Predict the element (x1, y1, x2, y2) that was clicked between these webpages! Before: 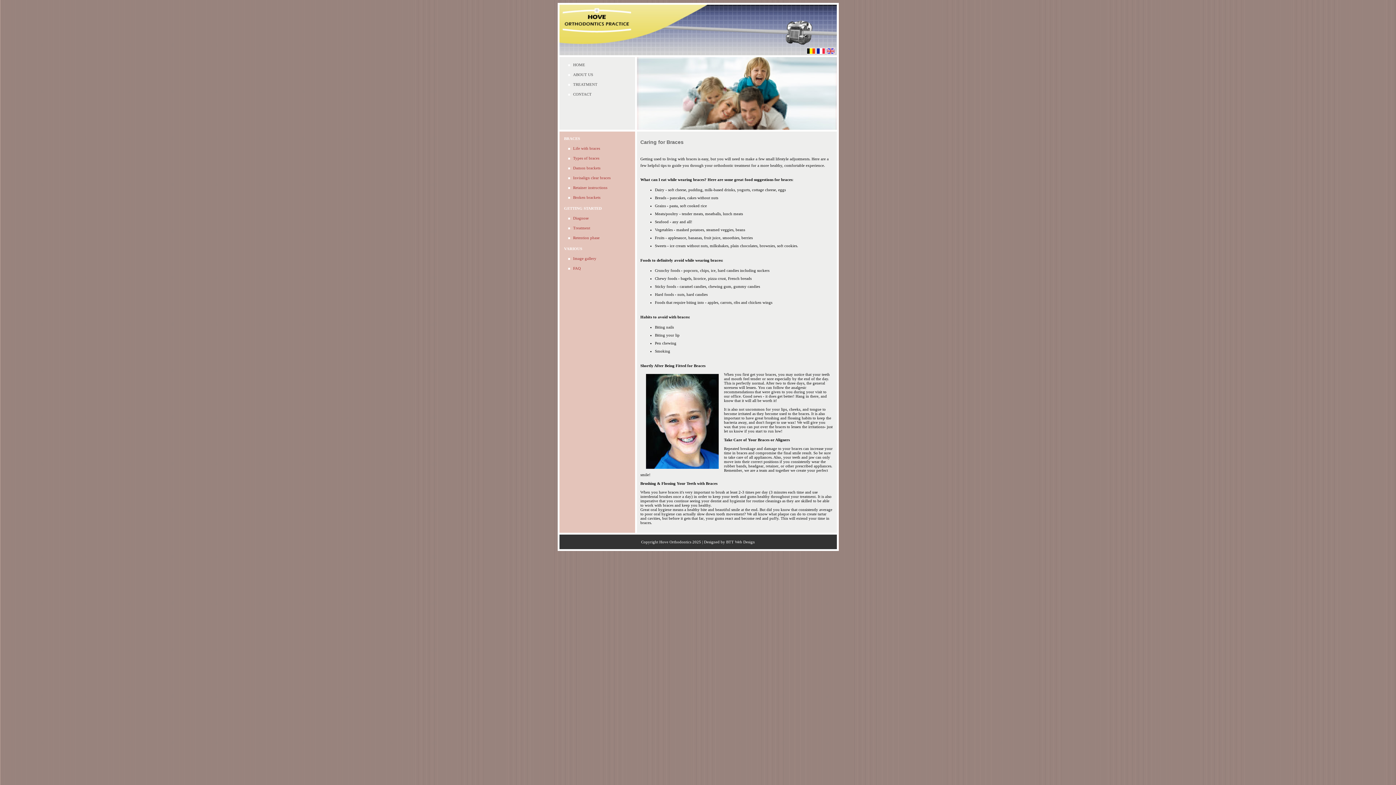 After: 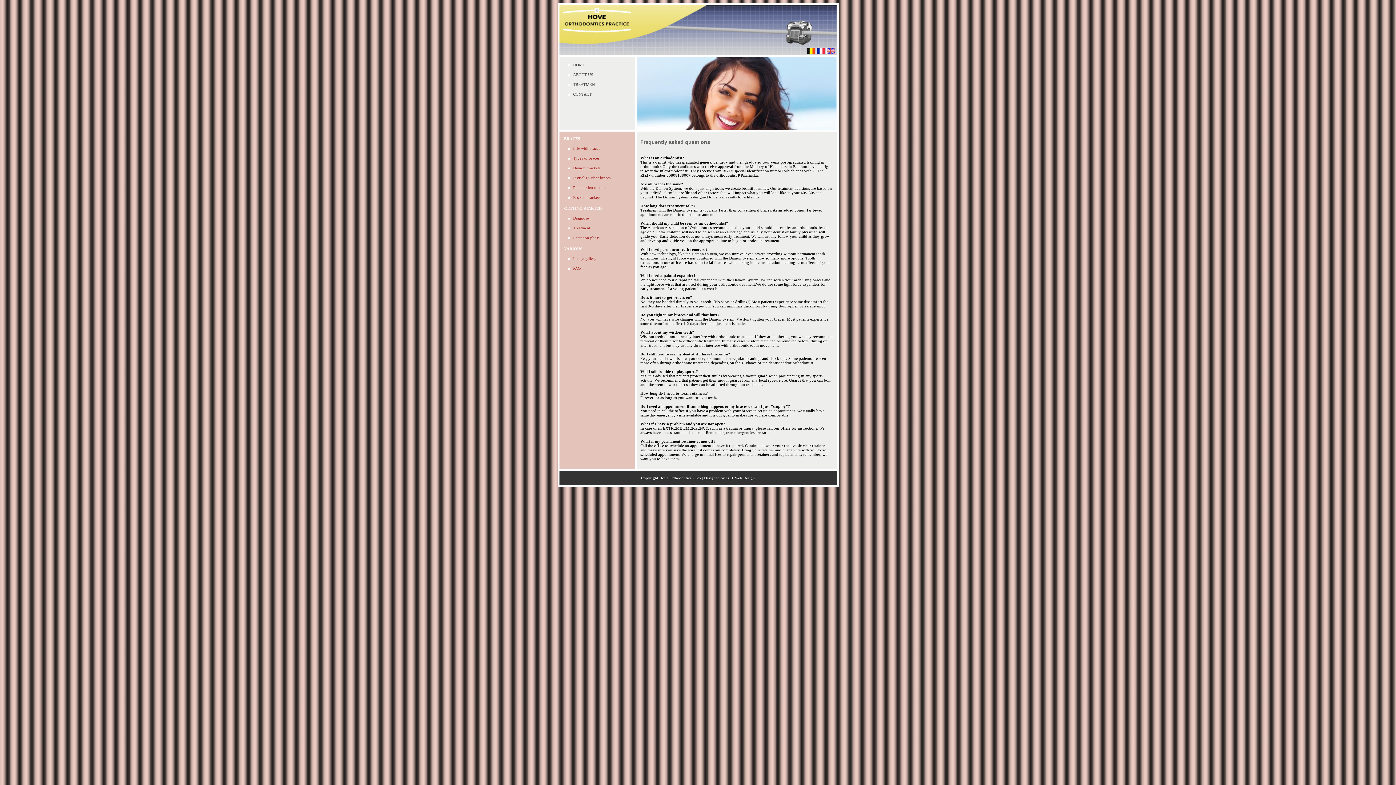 Action: label: FAQ bbox: (568, 266, 629, 270)